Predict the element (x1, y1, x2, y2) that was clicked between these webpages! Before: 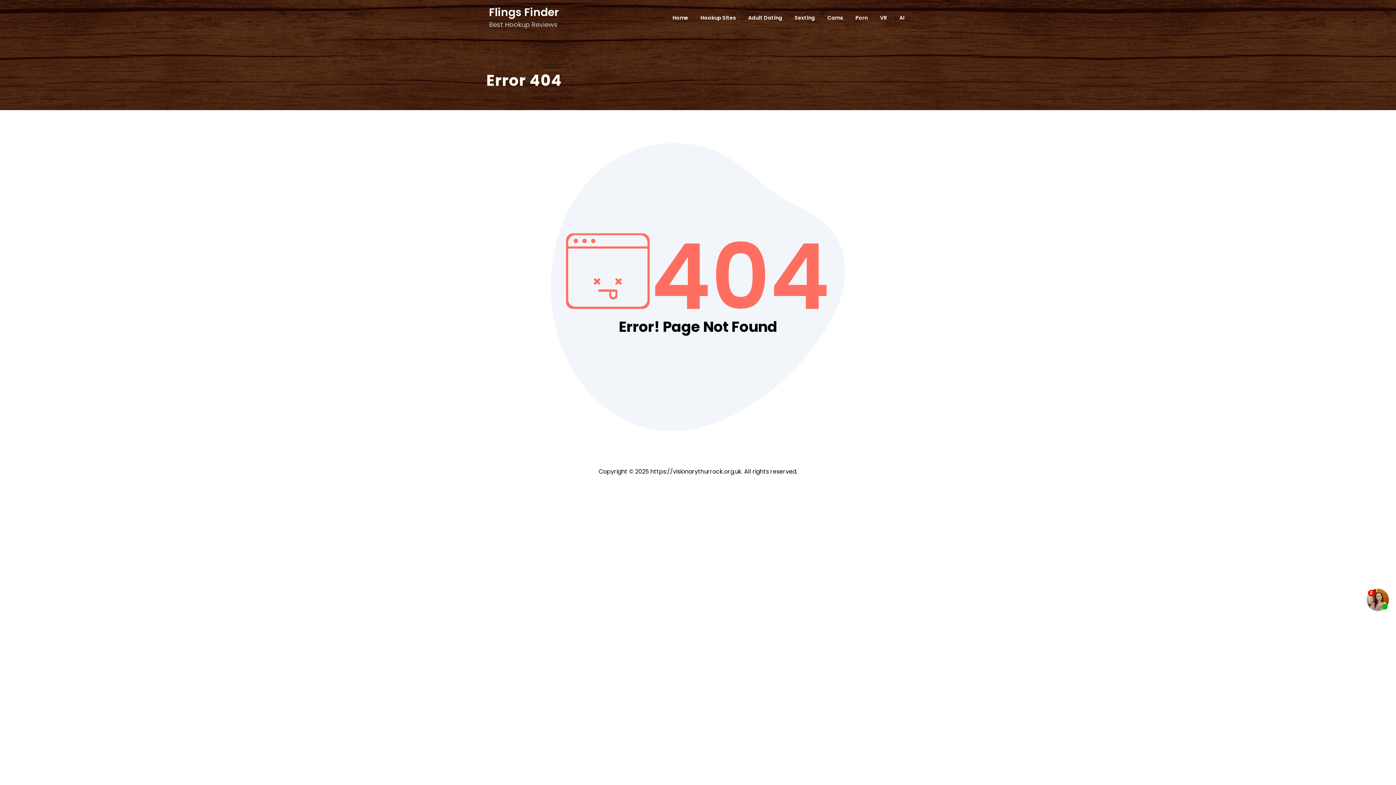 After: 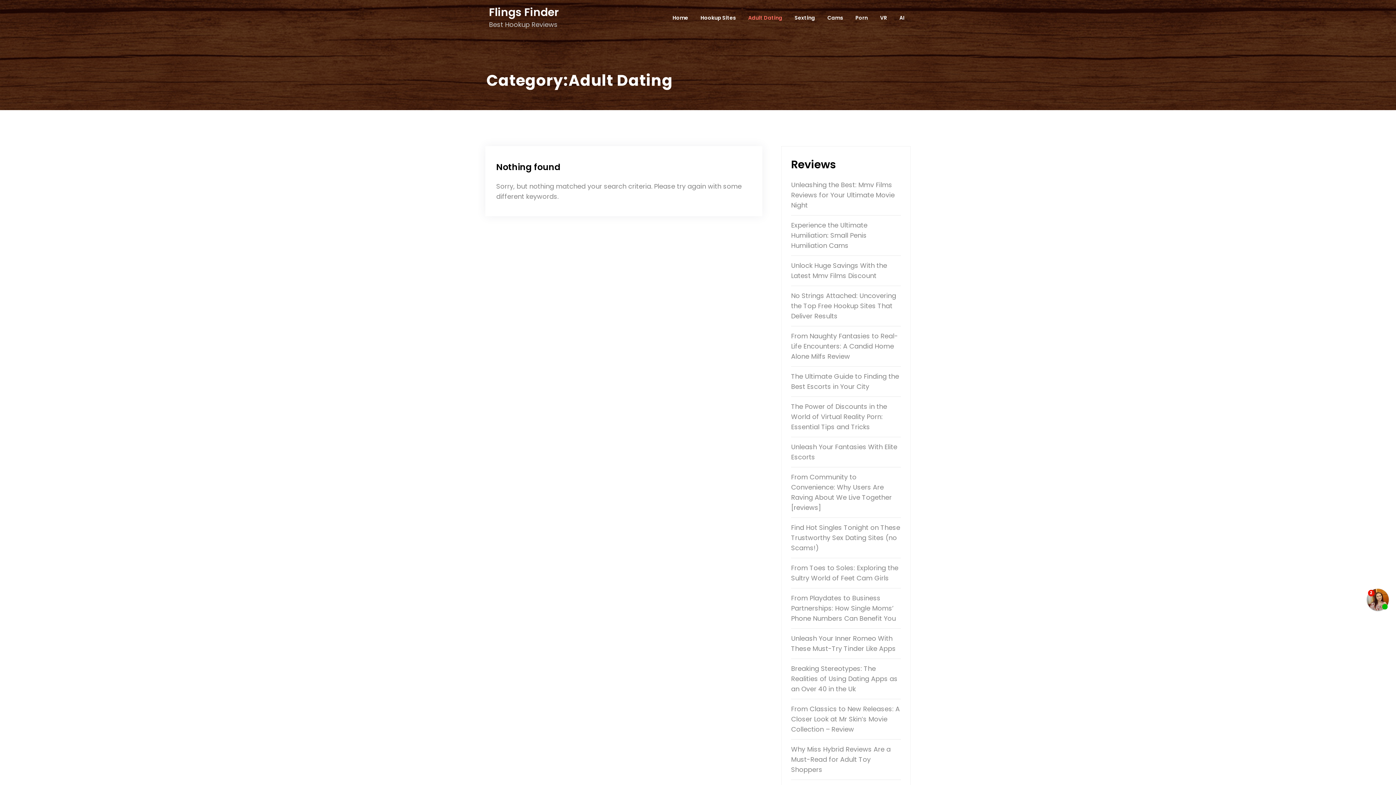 Action: label: Adult Dating bbox: (748, 13, 782, 21)